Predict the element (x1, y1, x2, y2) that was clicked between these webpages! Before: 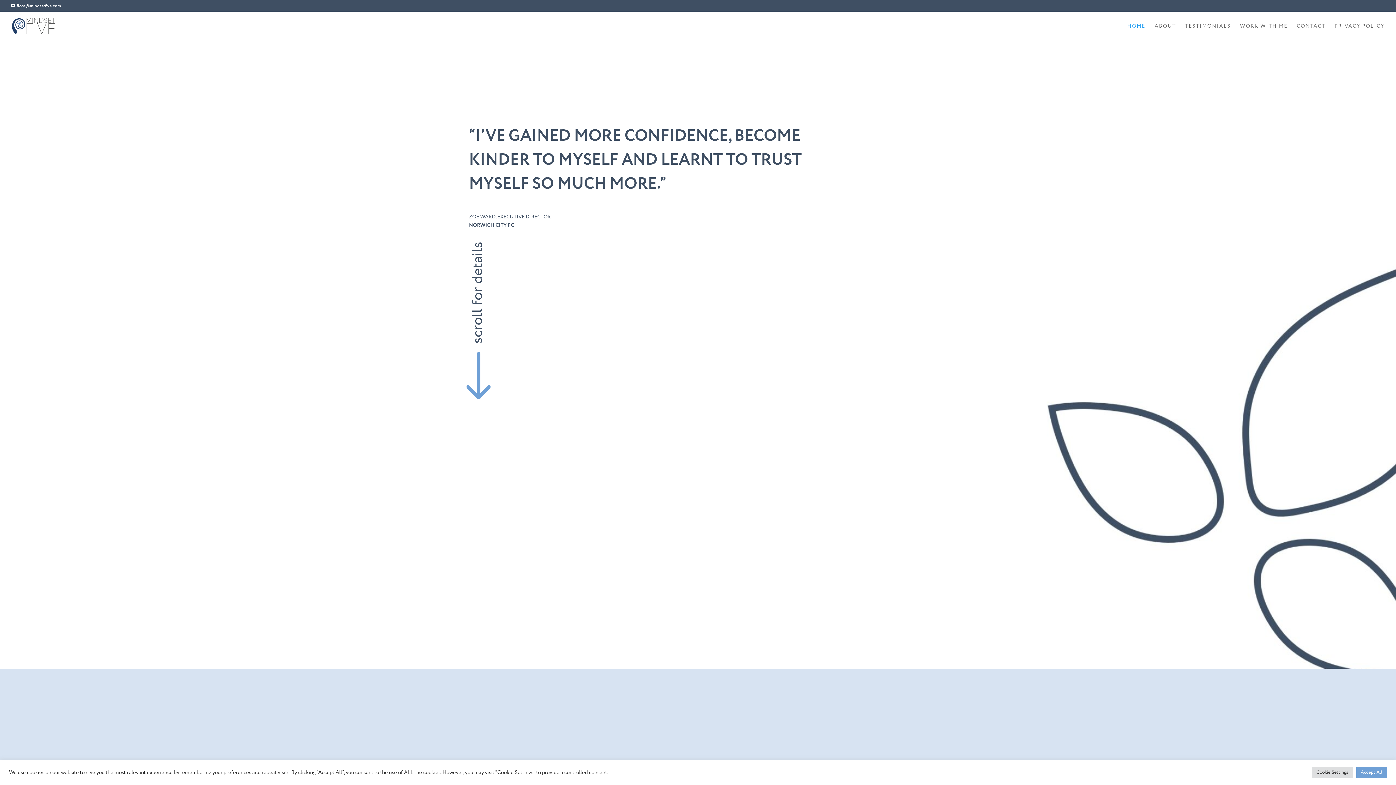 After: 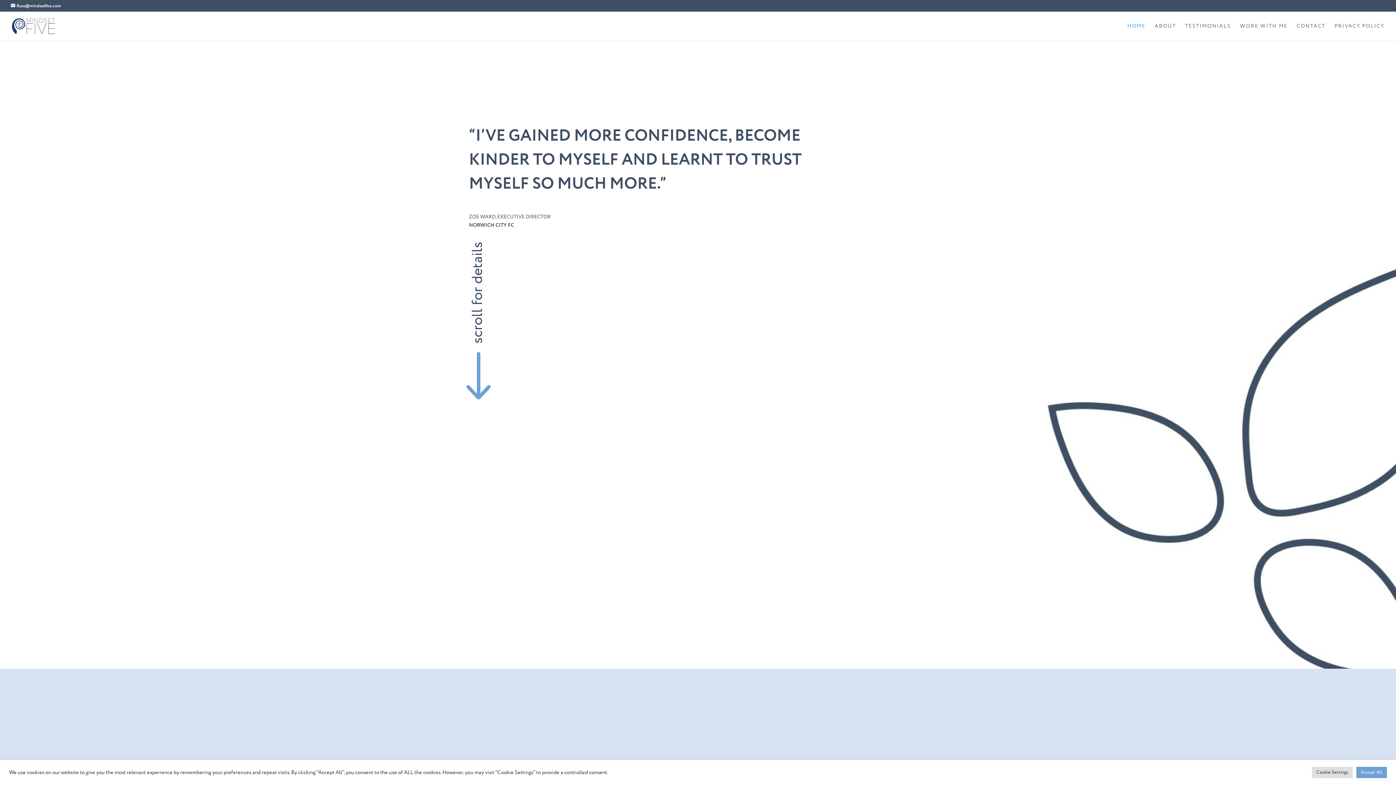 Action: label: HOME bbox: (1127, 23, 1145, 40)